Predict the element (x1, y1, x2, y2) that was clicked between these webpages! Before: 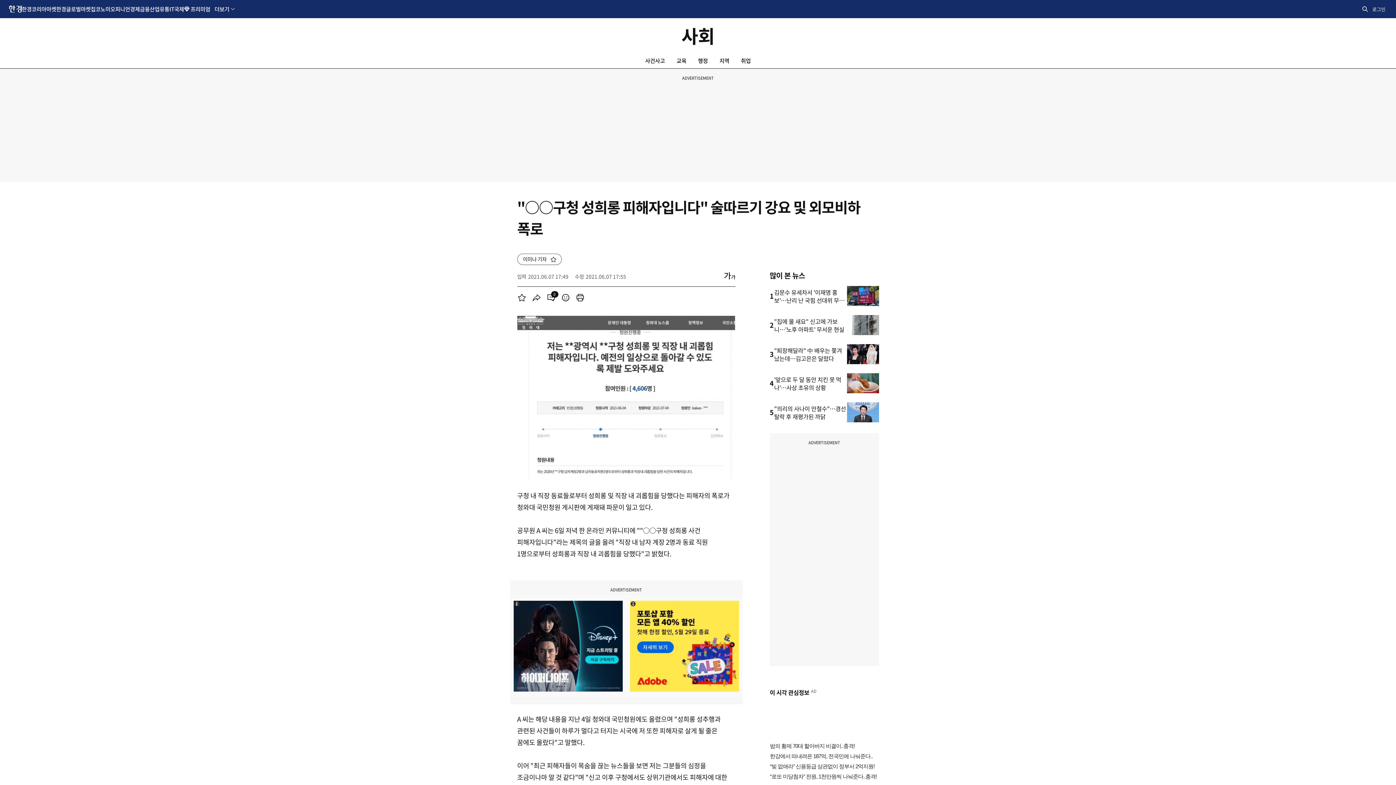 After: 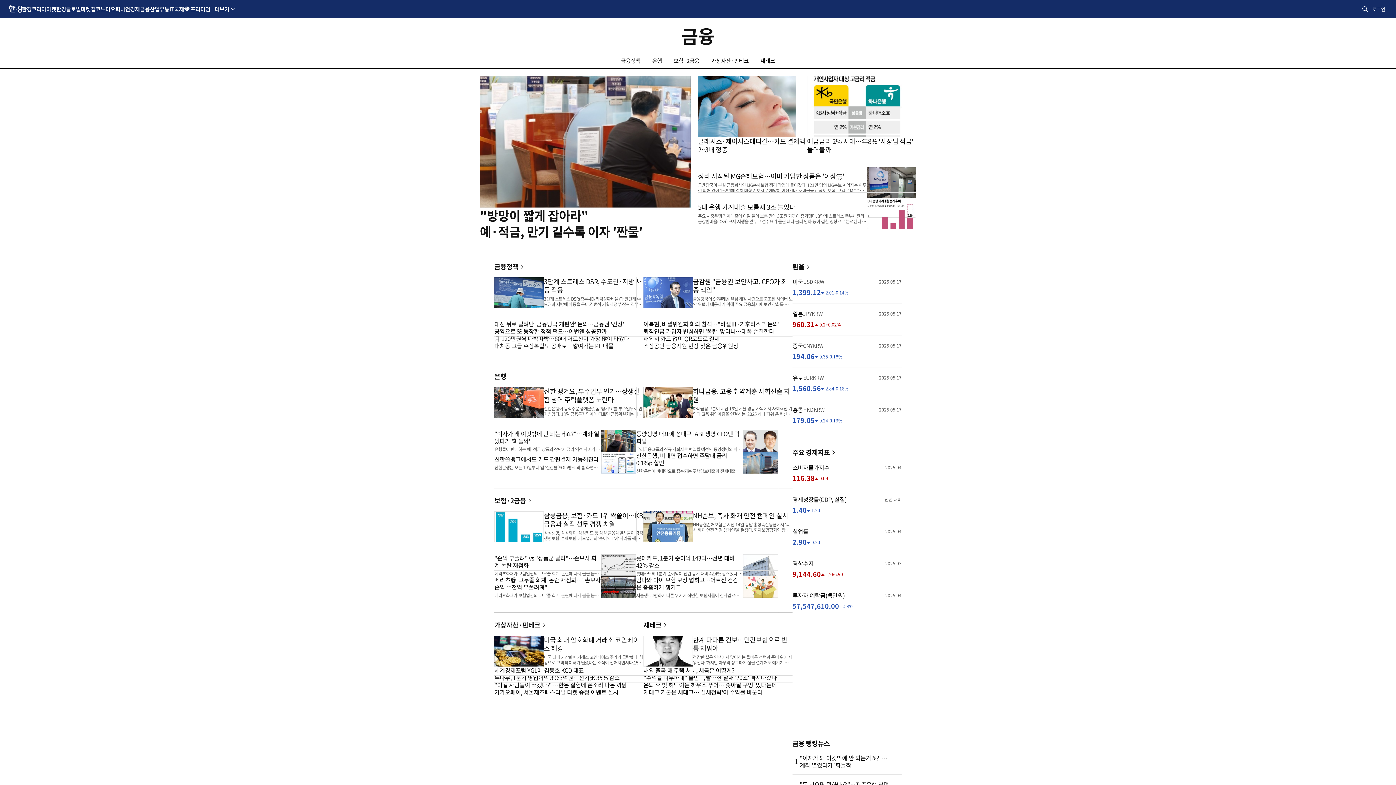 Action: label: 금융 bbox: (139, 0, 149, 17)